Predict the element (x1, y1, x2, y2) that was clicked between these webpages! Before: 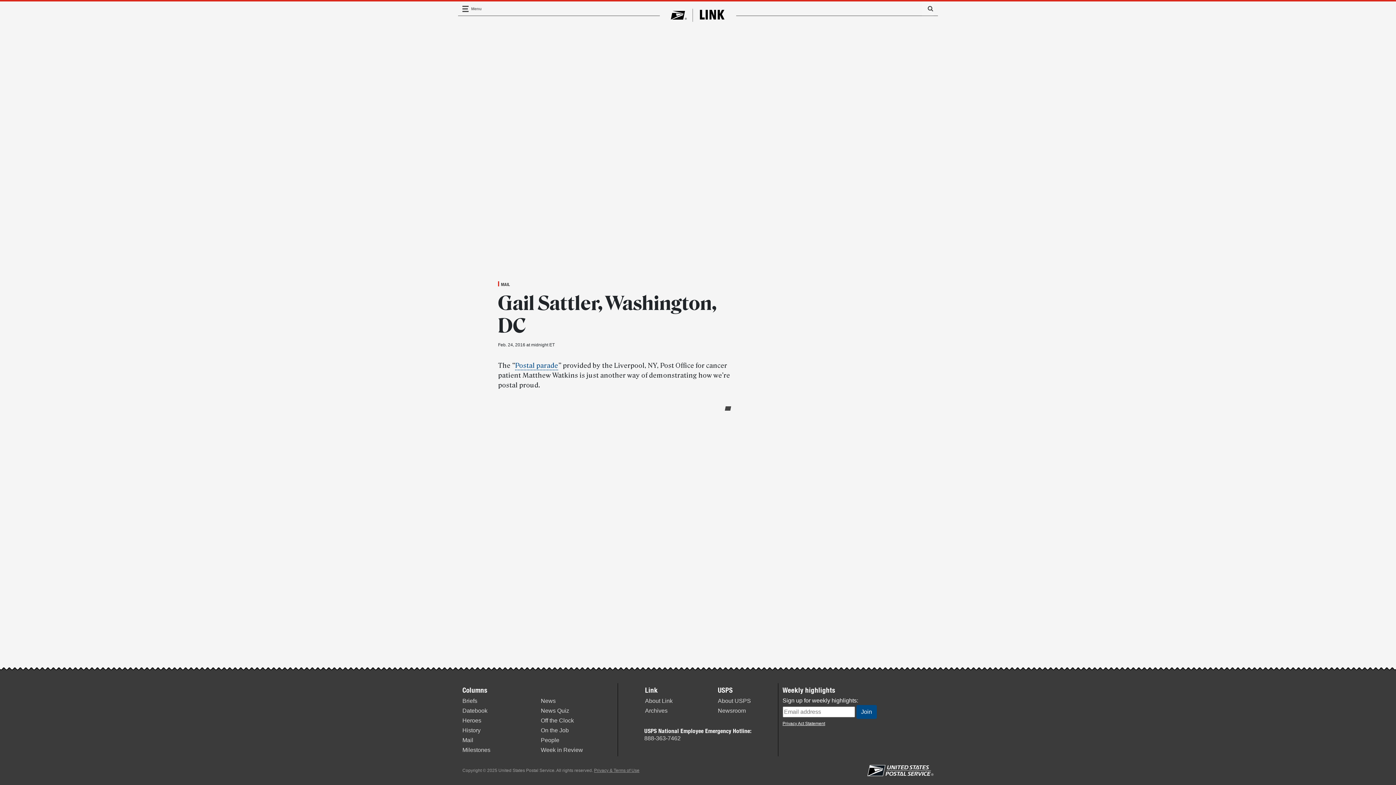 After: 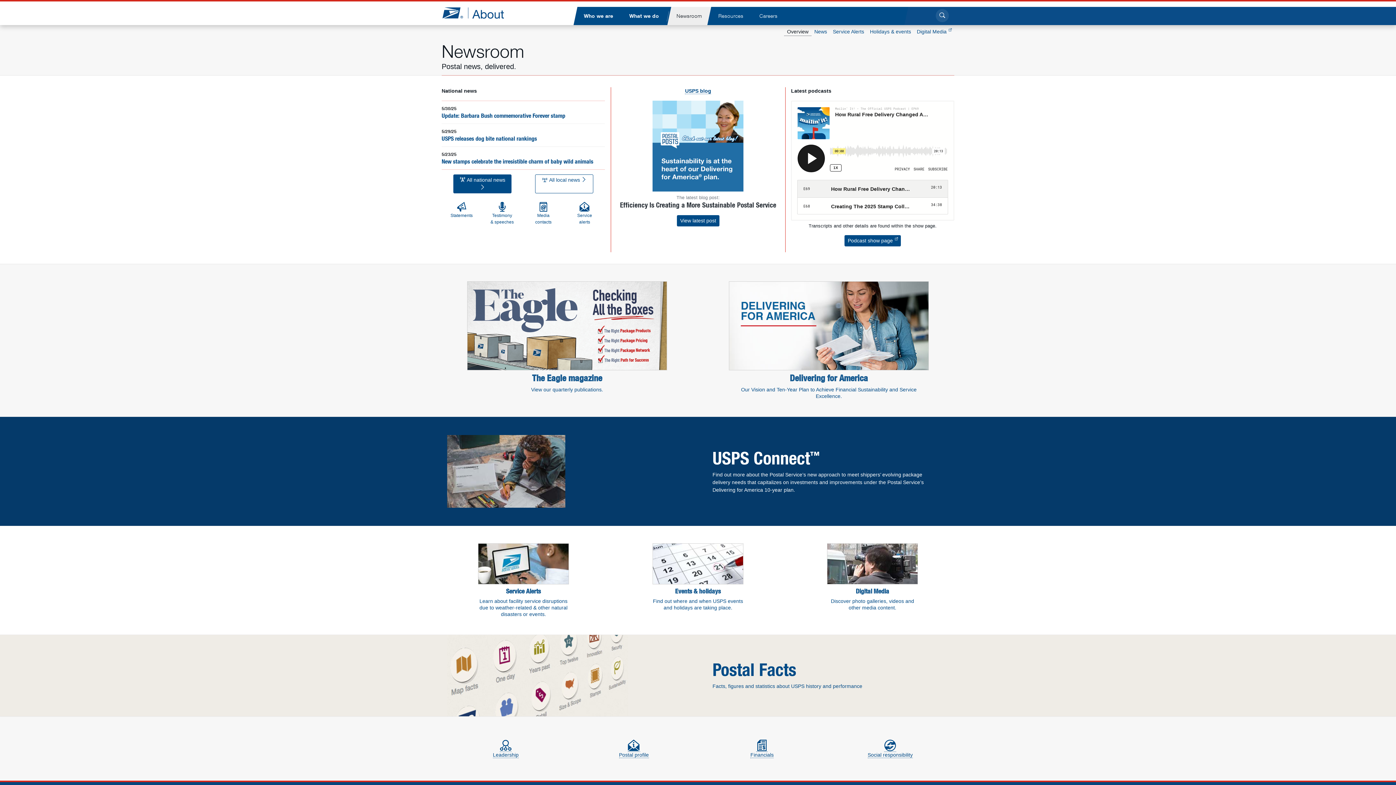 Action: label: Newsroom bbox: (718, 707, 746, 714)